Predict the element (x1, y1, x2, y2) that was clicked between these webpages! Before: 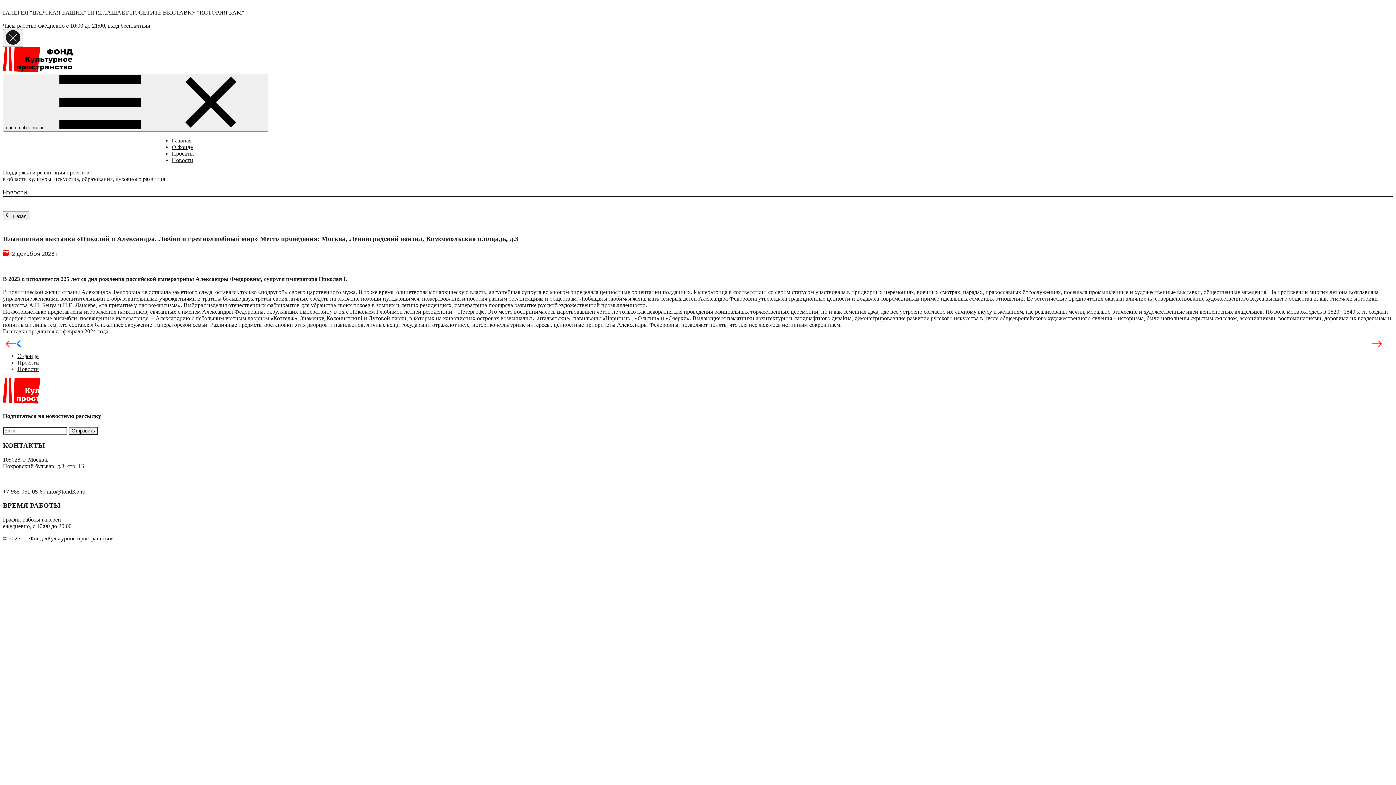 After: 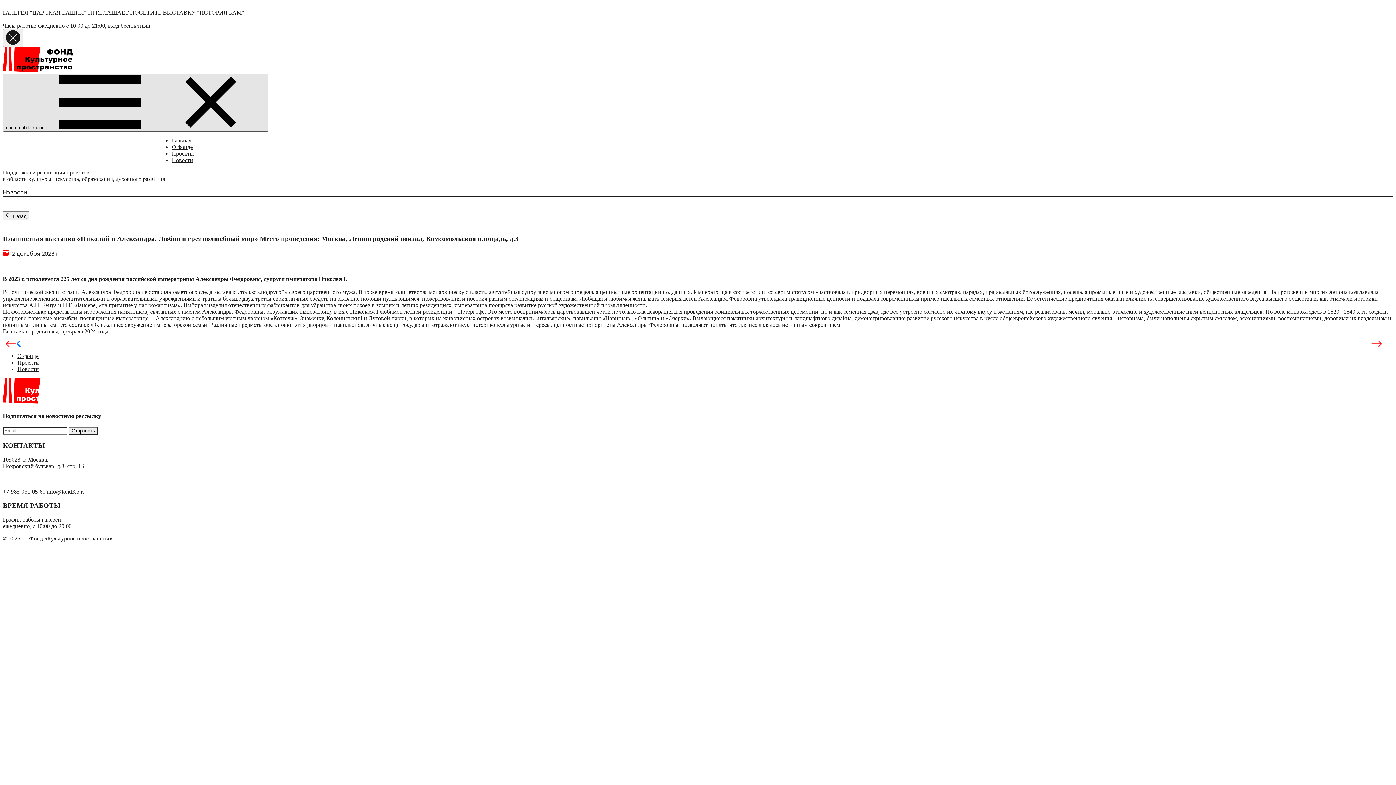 Action: bbox: (2, 73, 268, 131) label: open mobile menu  